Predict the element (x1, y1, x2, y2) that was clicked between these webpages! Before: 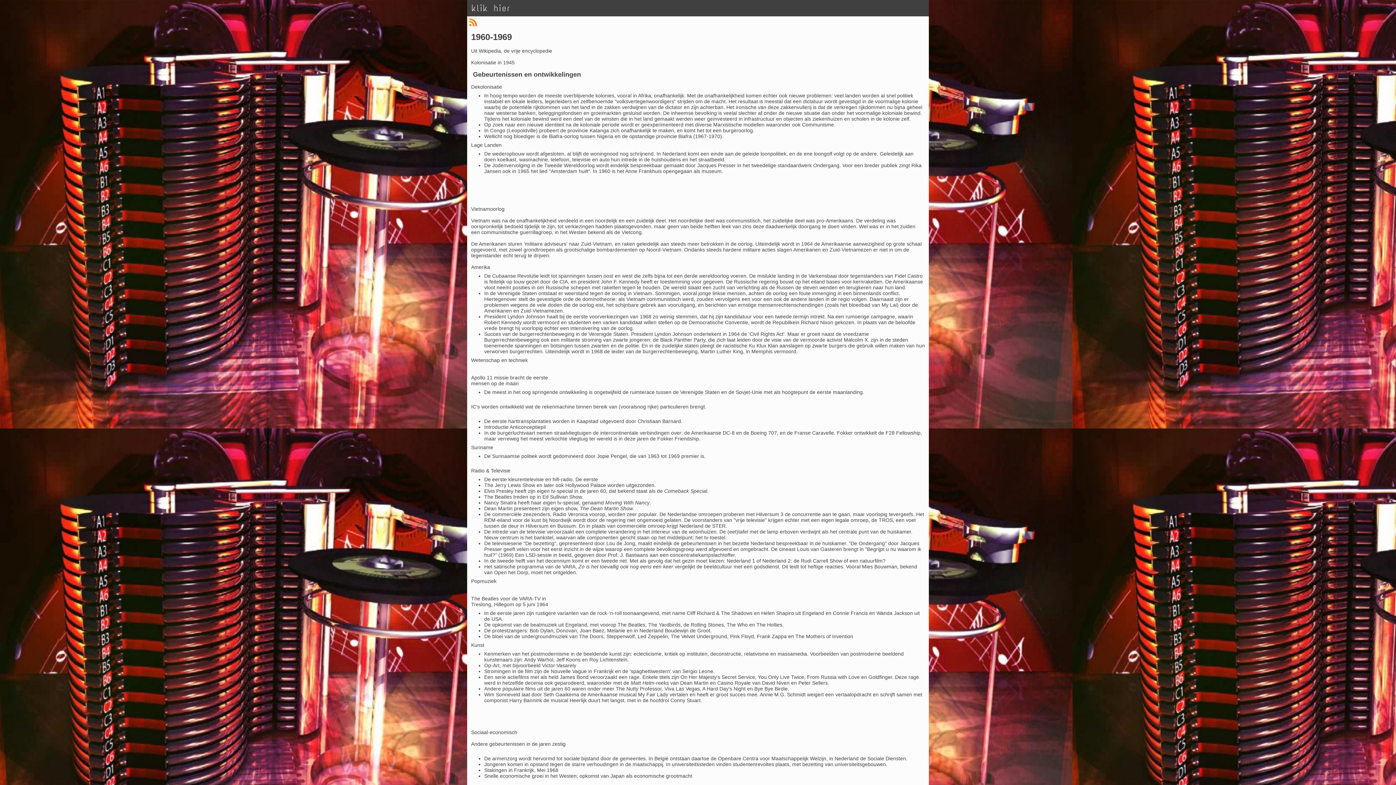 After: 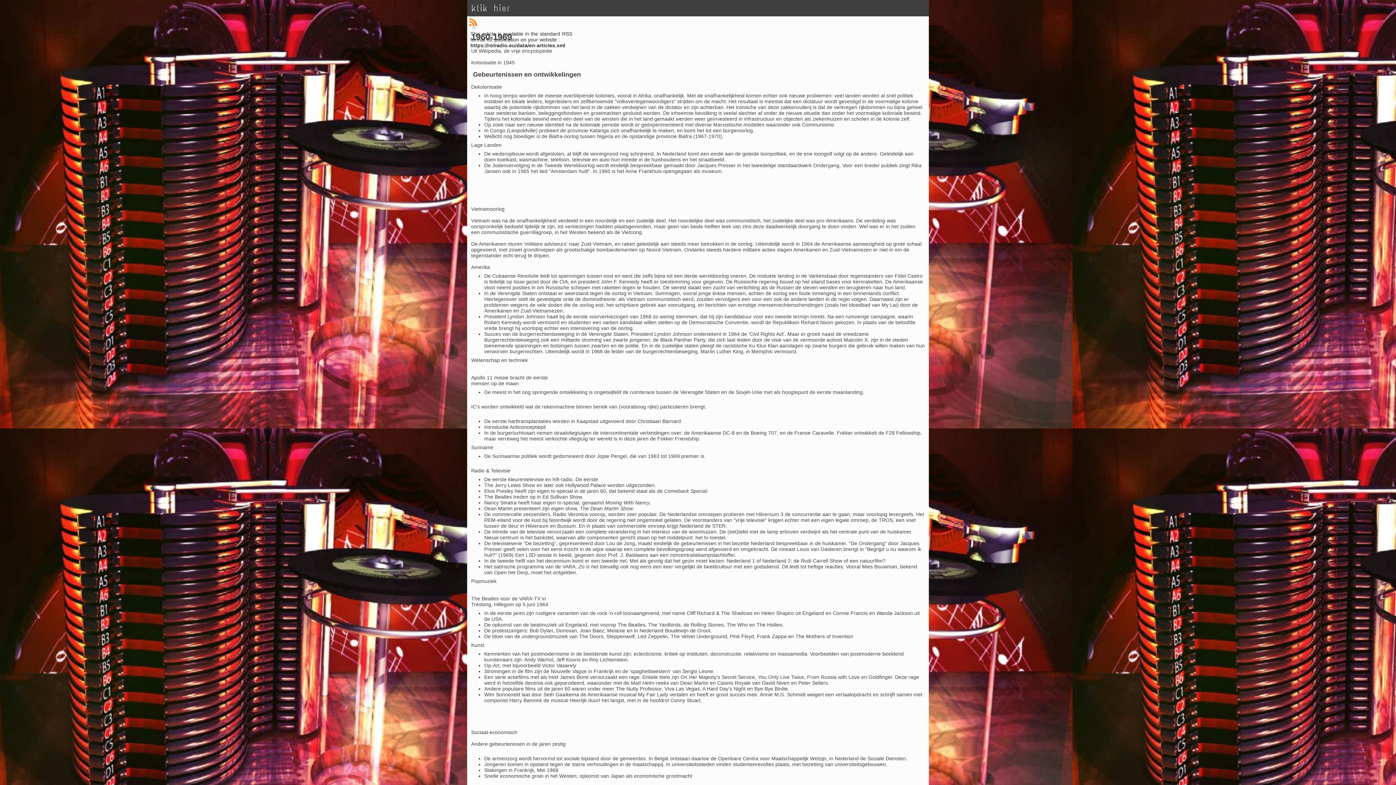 Action: bbox: (469, 18, 492, 26)